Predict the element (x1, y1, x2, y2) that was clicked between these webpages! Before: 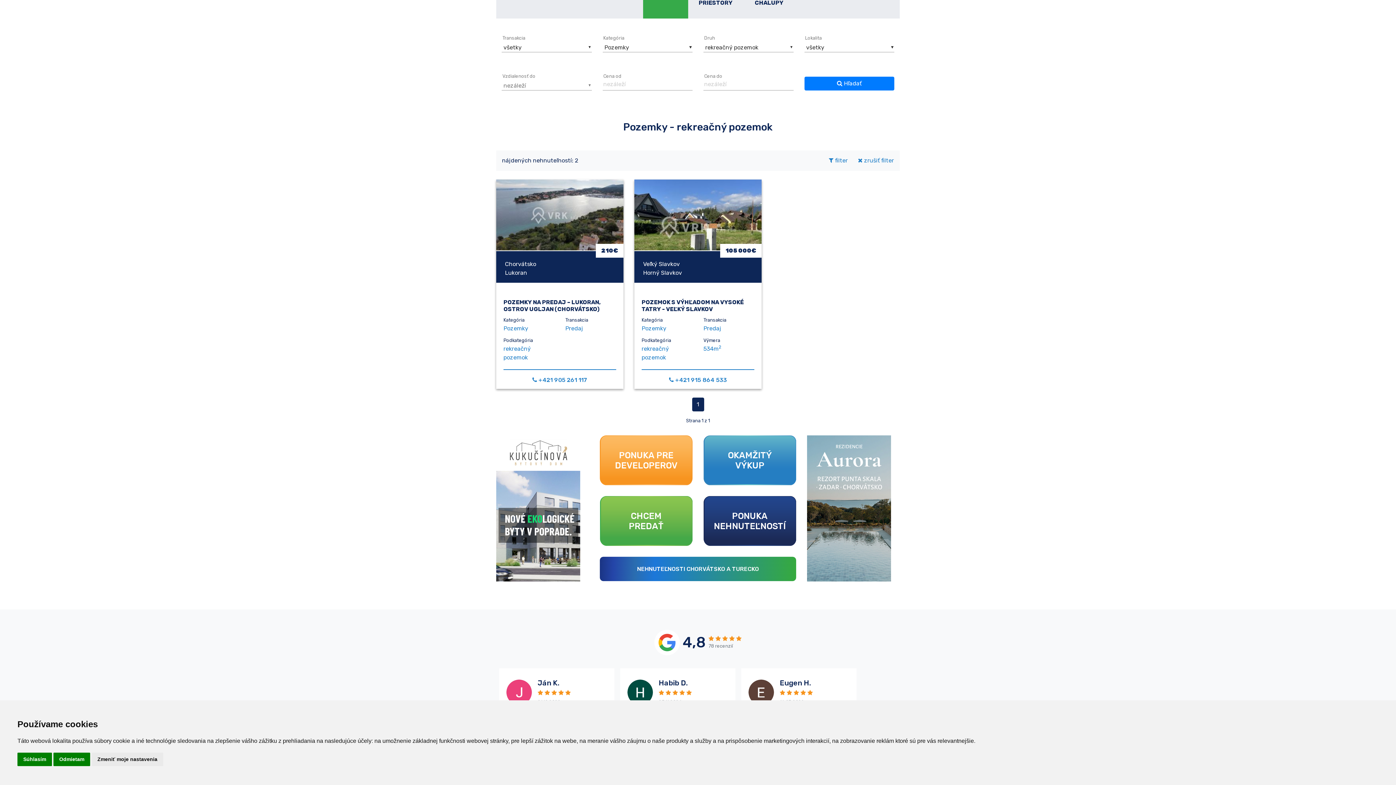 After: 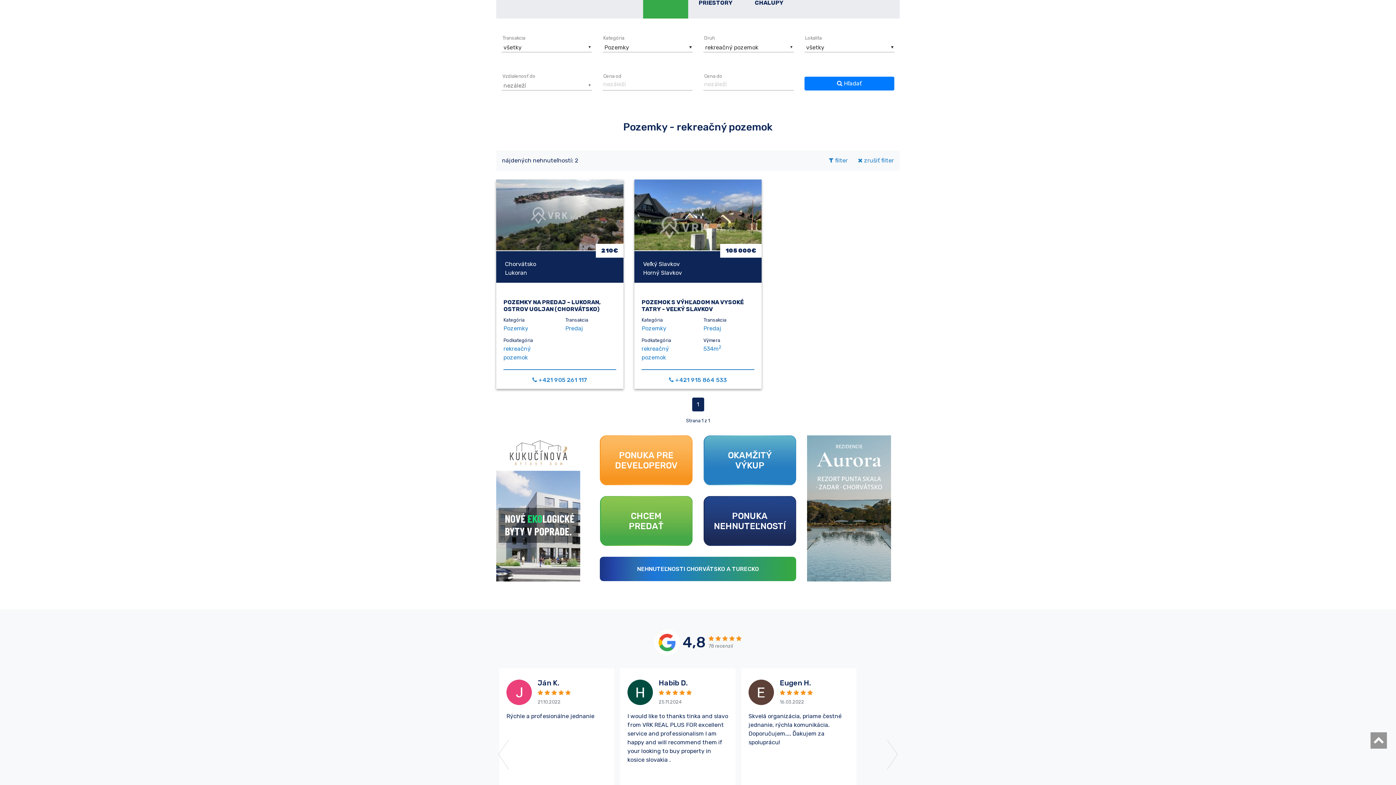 Action: label: Odmietam bbox: (53, 753, 90, 766)